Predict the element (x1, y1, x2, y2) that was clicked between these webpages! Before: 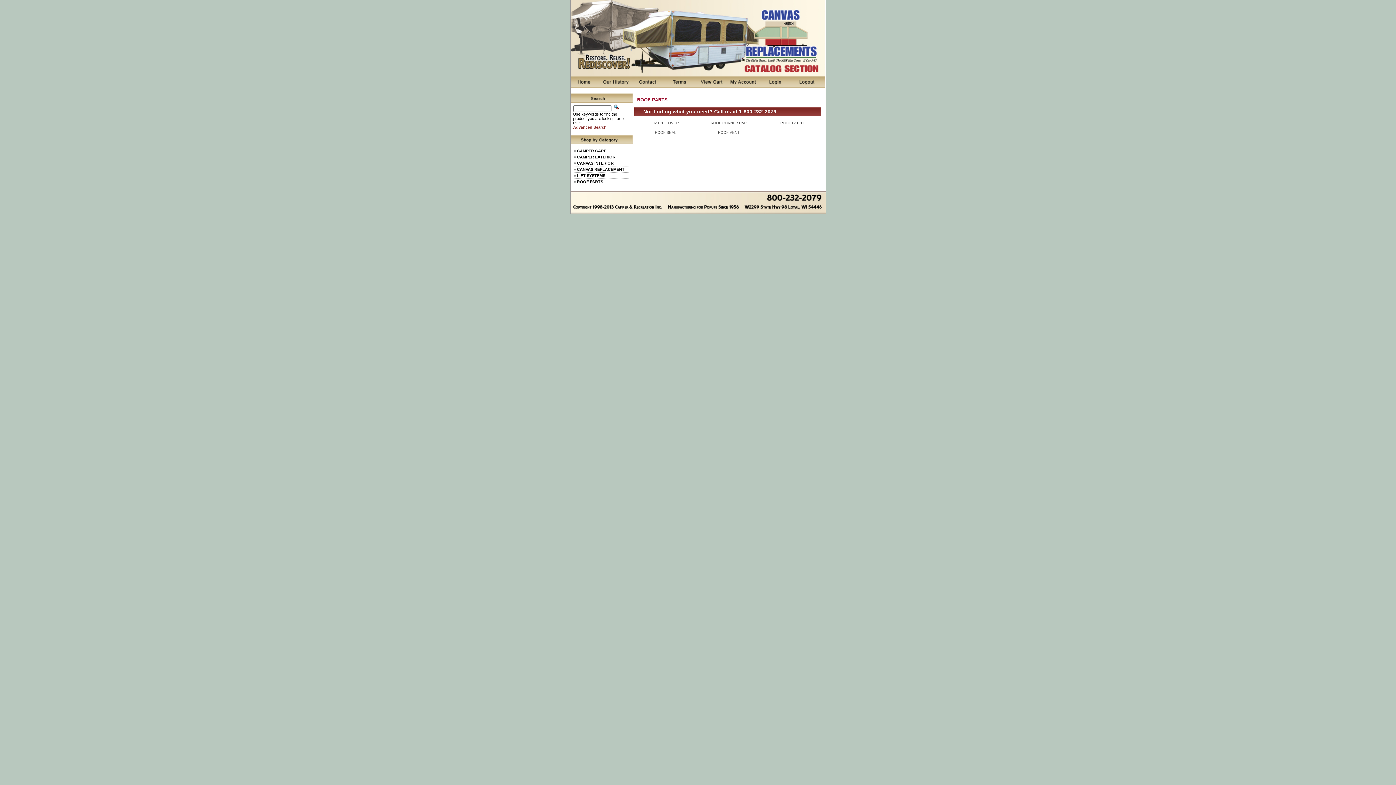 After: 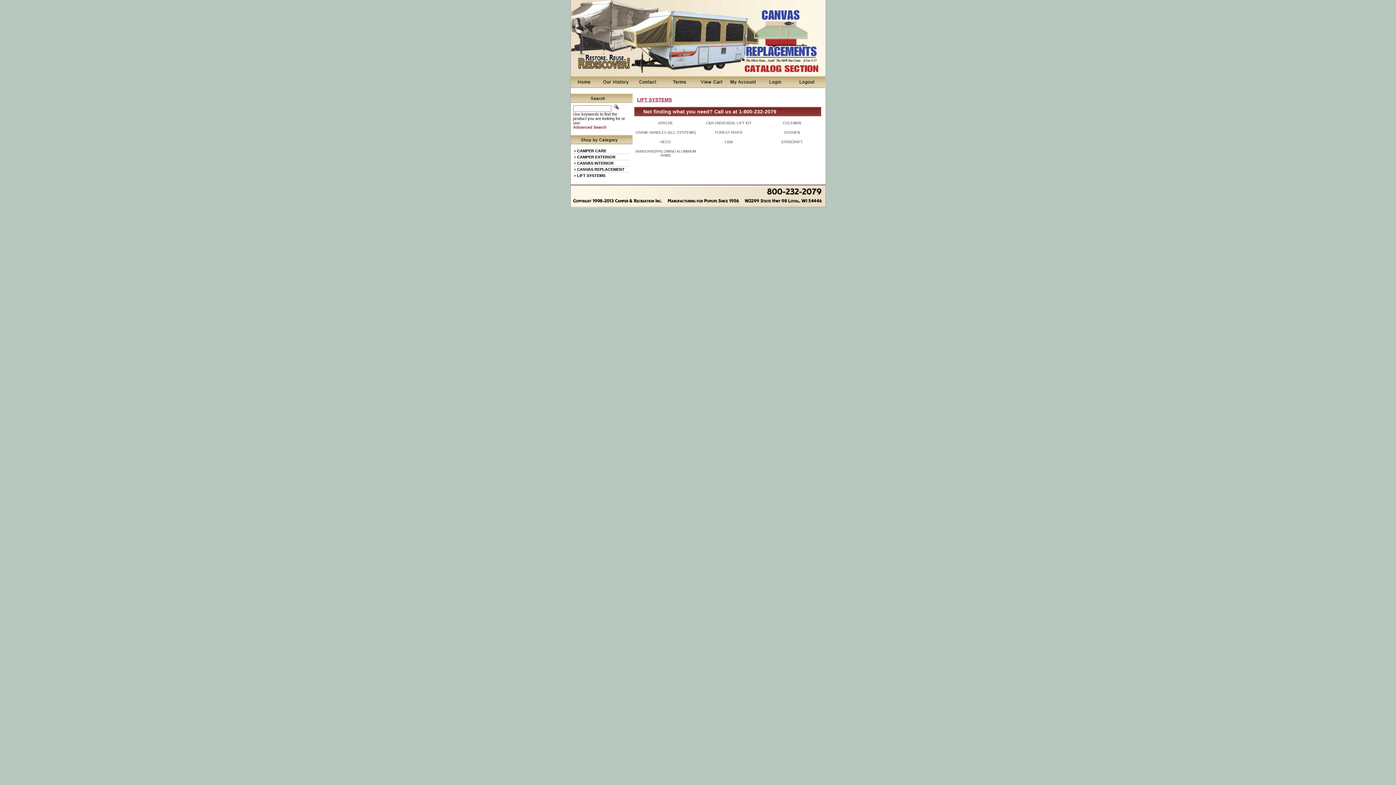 Action: bbox: (577, 173, 605, 177) label: LIFT SYSTEMS